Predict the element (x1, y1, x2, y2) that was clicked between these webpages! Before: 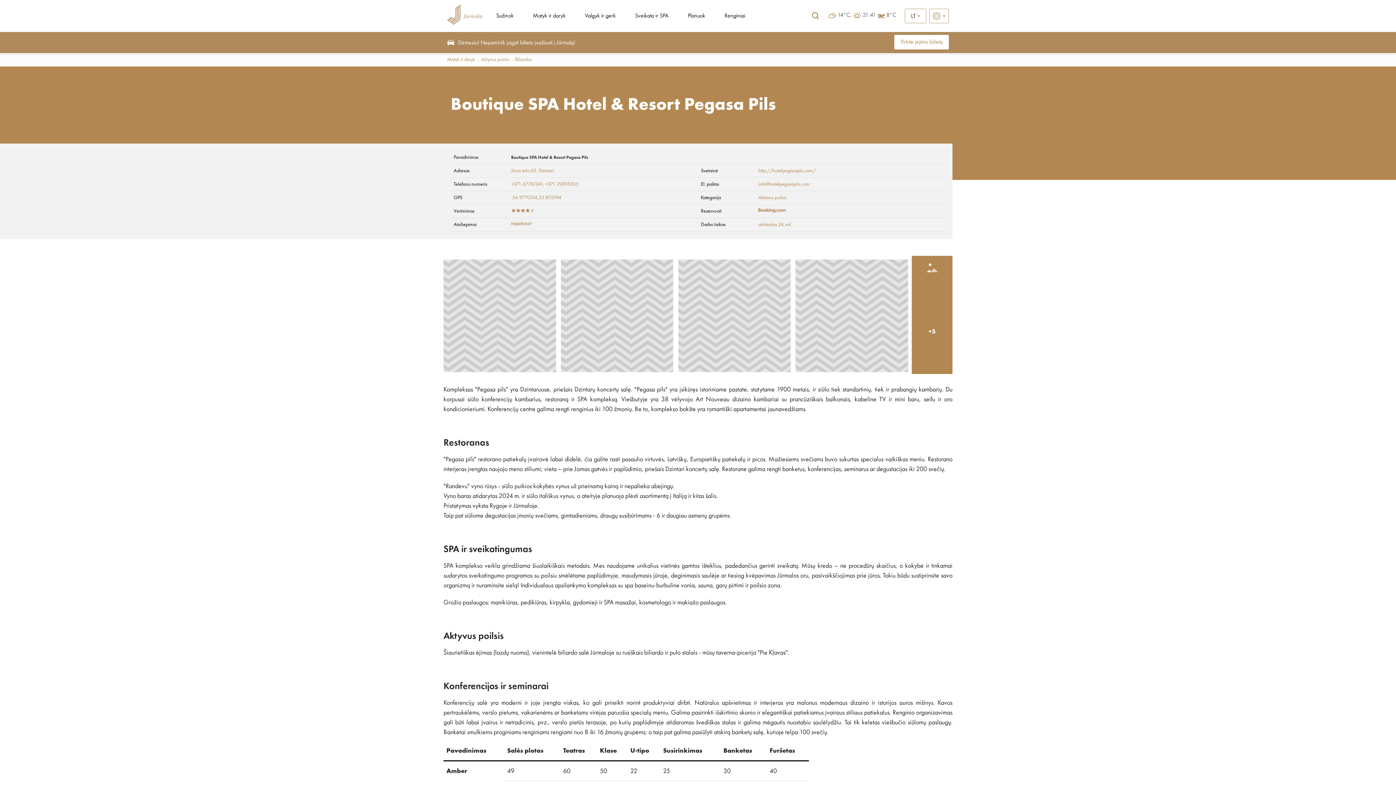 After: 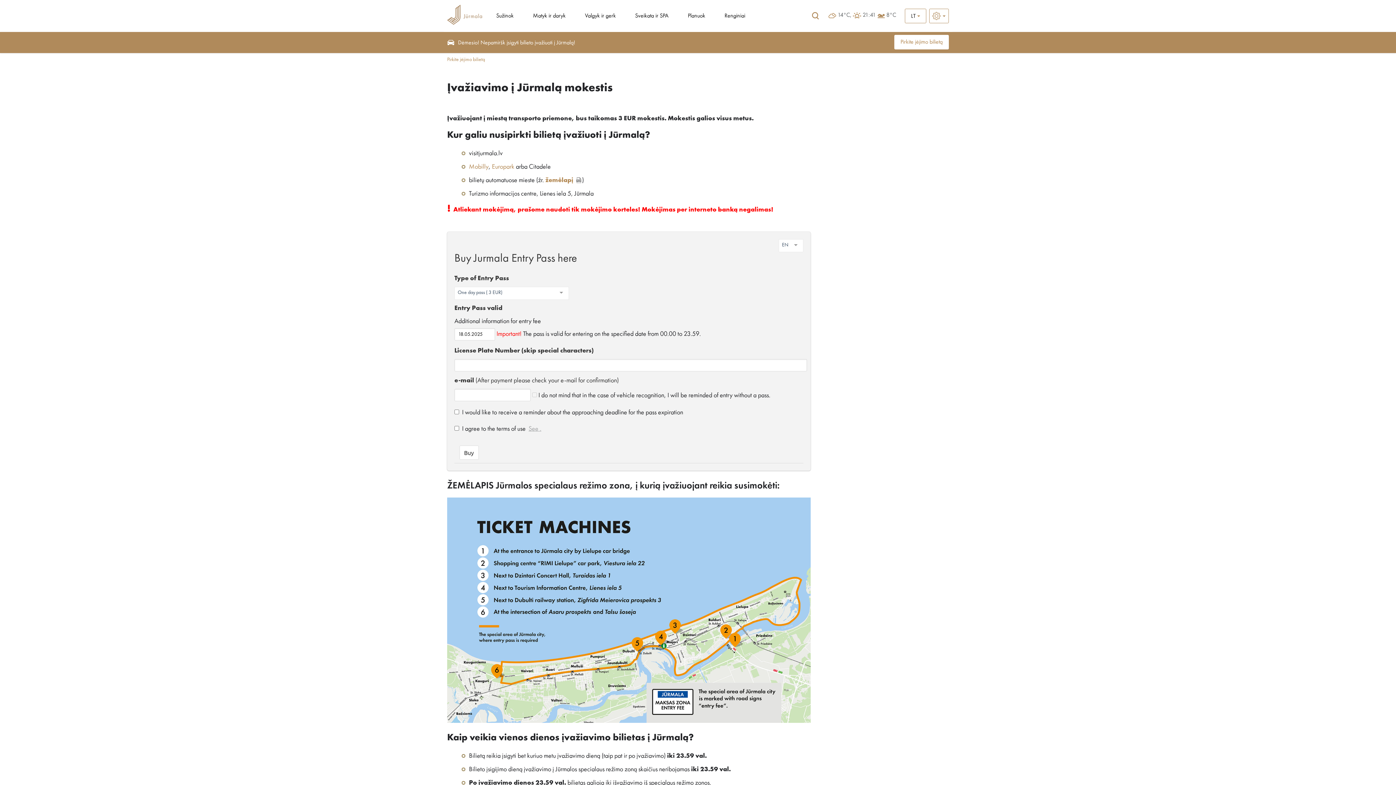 Action: label: Pirkite įėjimo bilietą bbox: (894, 34, 949, 49)